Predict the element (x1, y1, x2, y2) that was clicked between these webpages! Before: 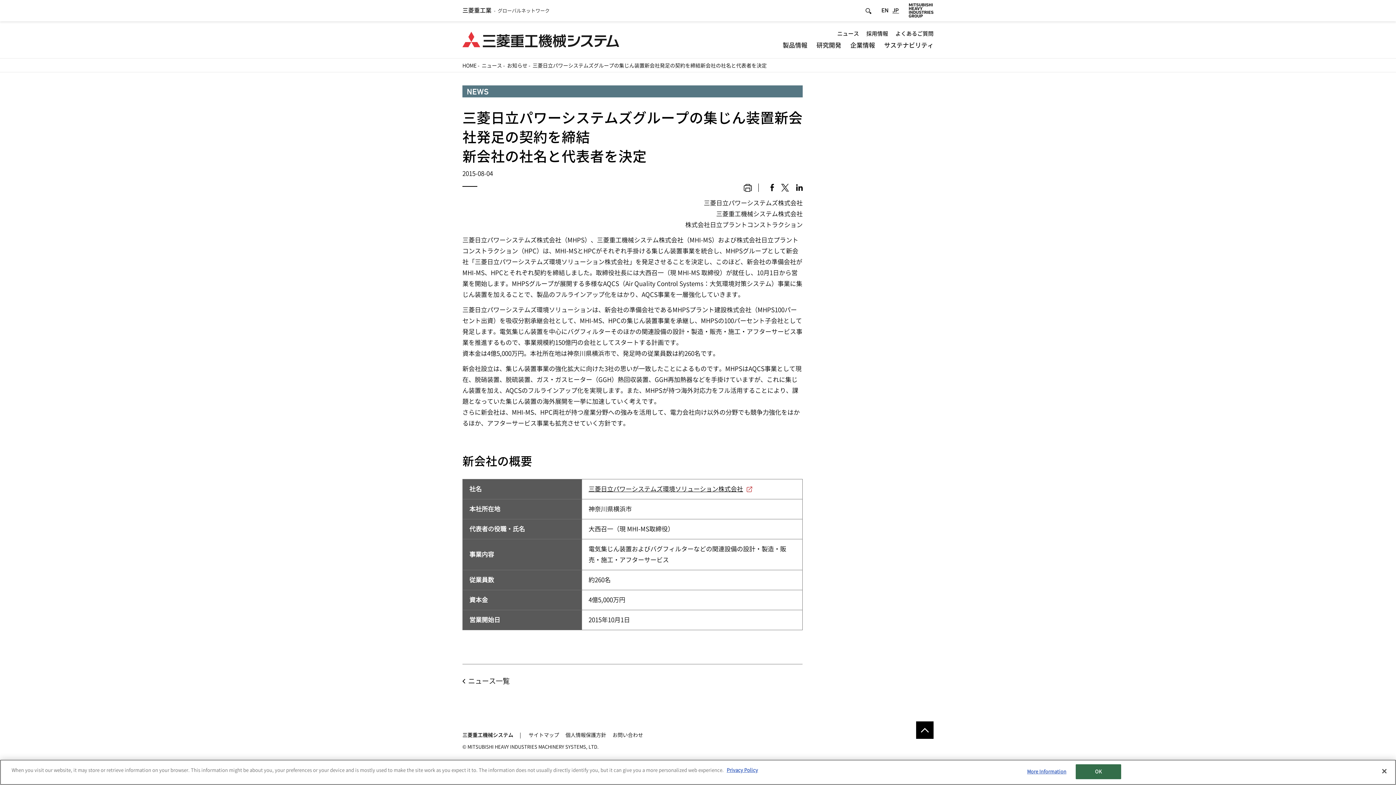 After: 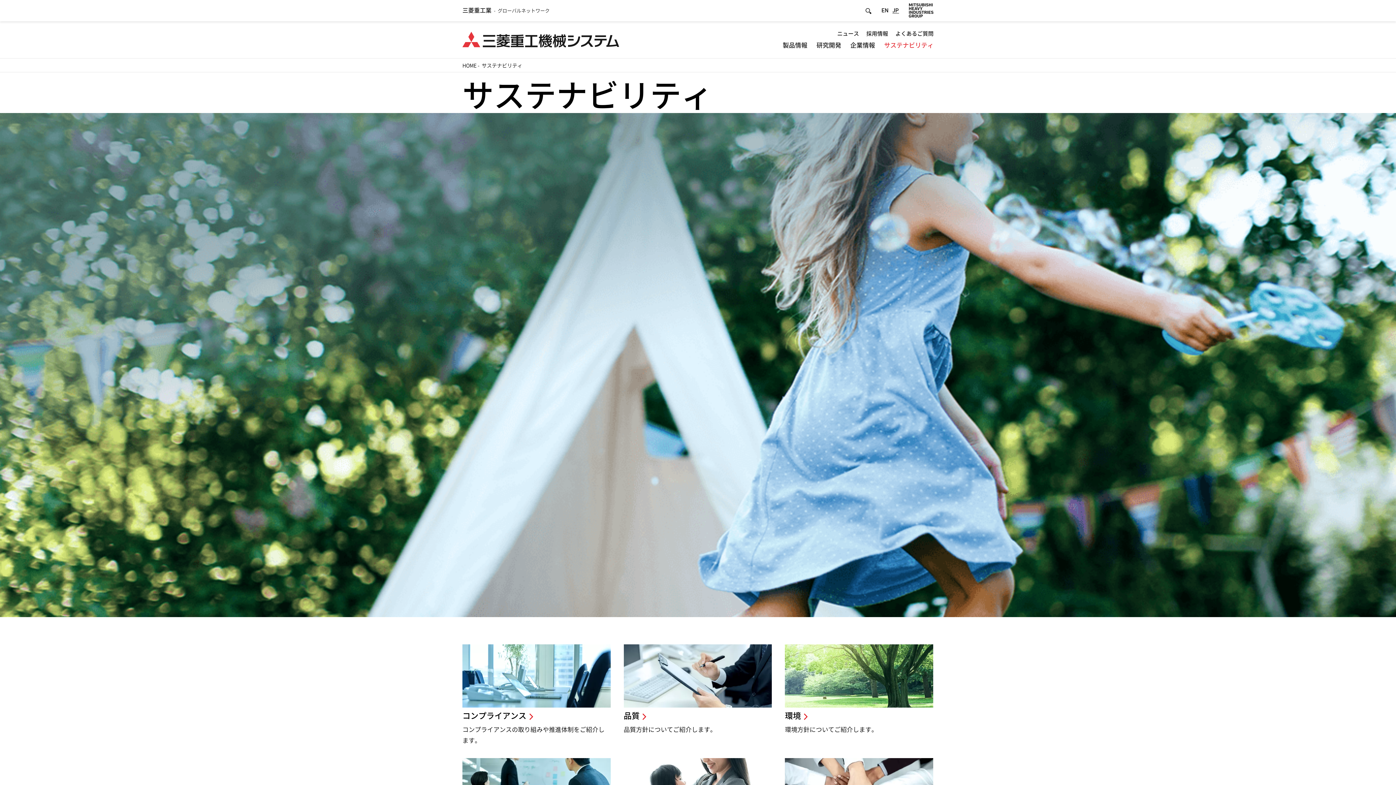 Action: bbox: (884, 42, 933, 48) label: サステナビリティ